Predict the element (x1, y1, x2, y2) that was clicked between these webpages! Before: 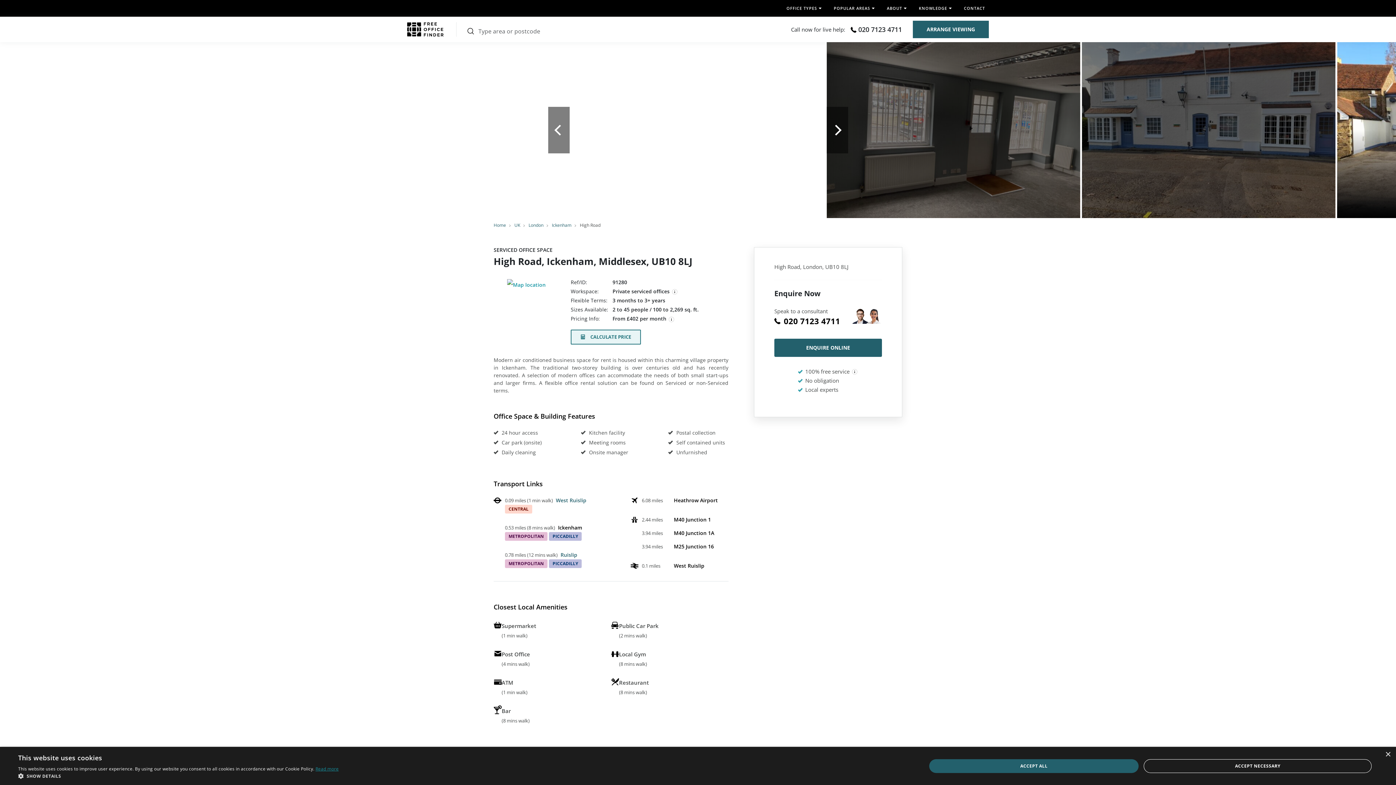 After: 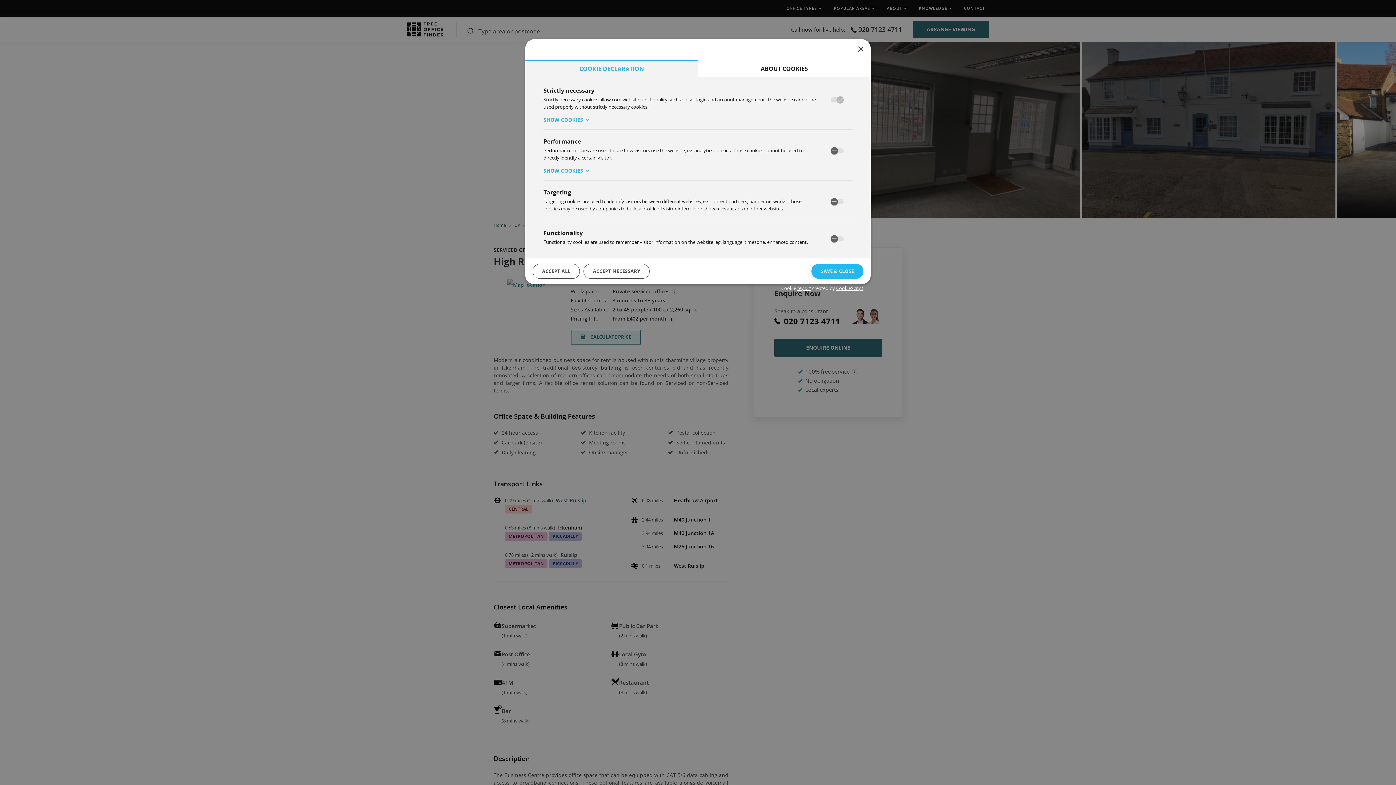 Action: bbox: (18, 772, 338, 780) label:  SHOW DETAILS